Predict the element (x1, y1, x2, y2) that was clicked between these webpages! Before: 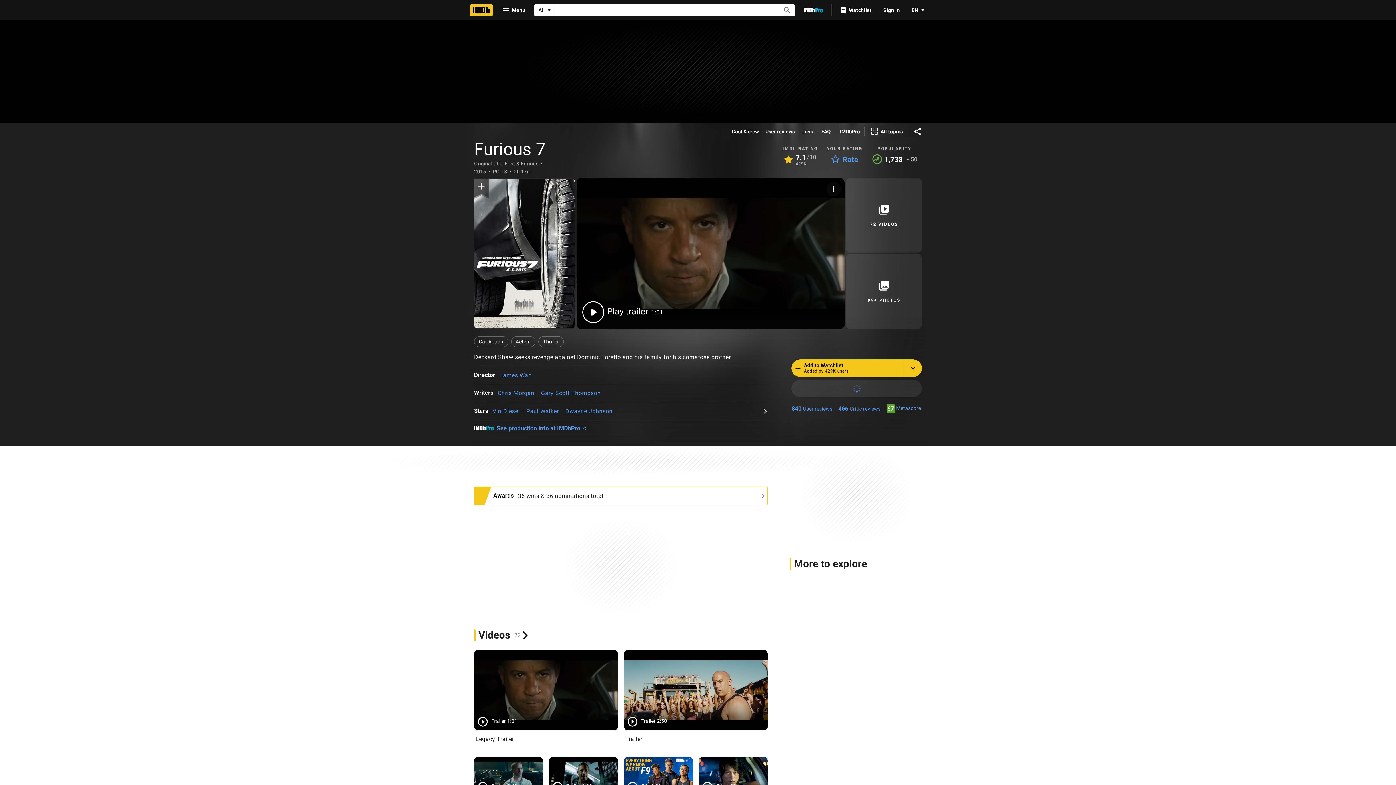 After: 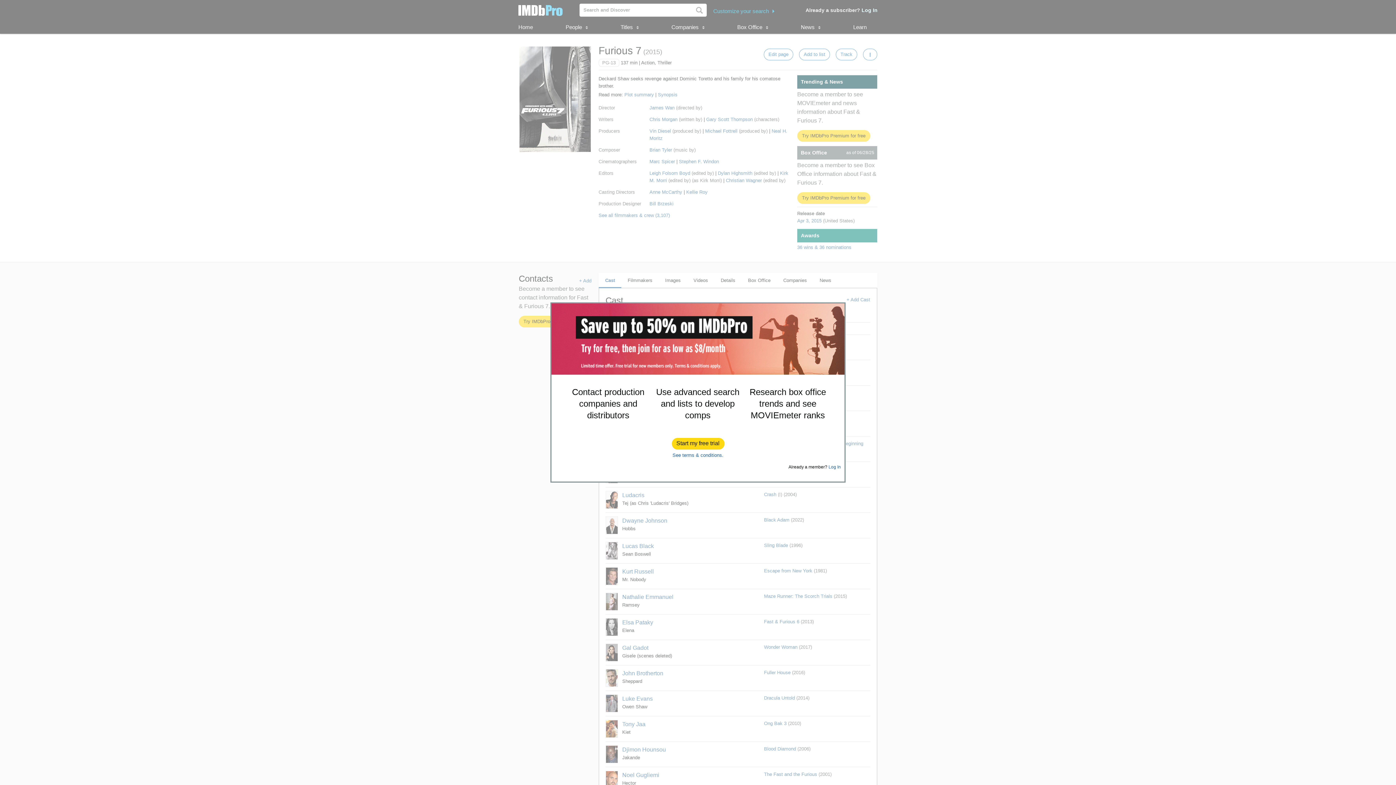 Action: label: IMDbPro bbox: (840, 128, 860, 135)